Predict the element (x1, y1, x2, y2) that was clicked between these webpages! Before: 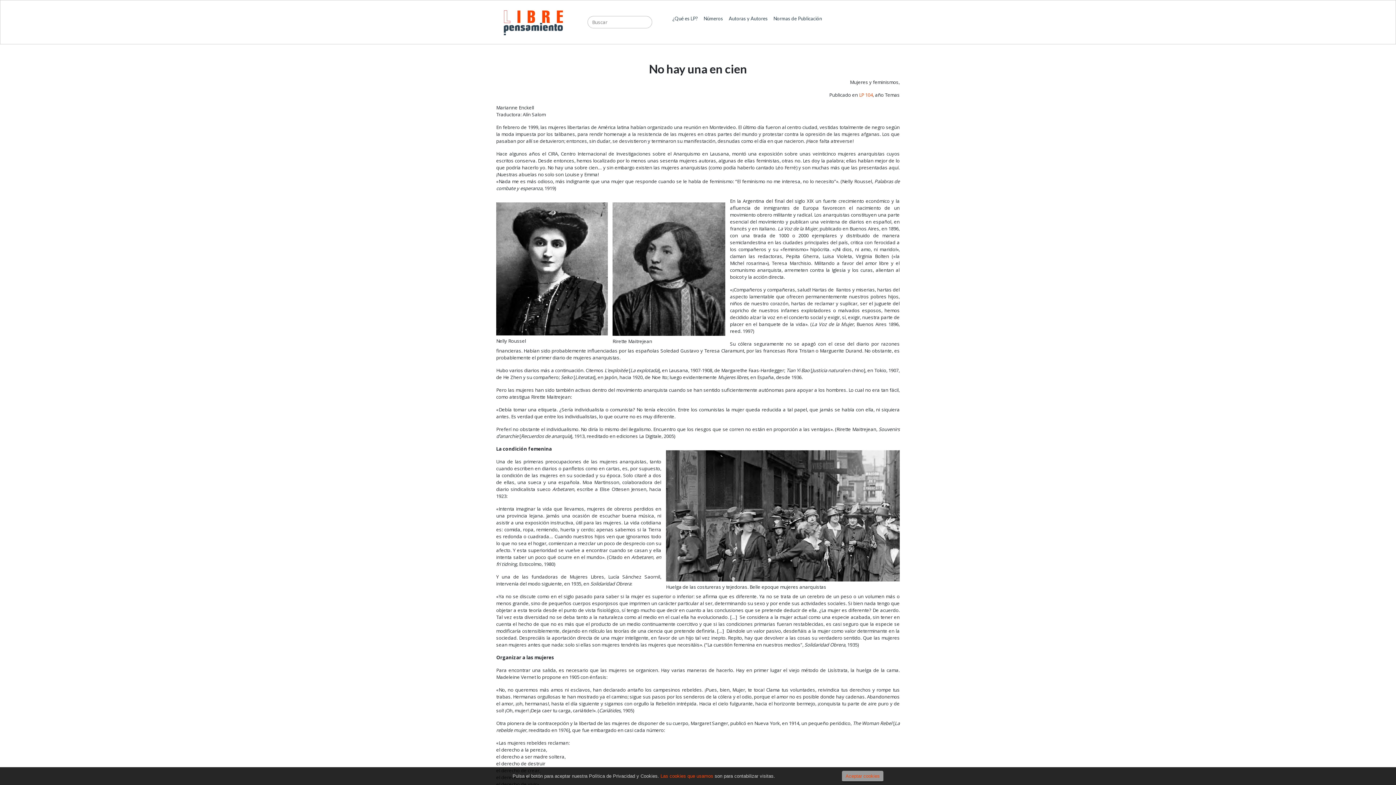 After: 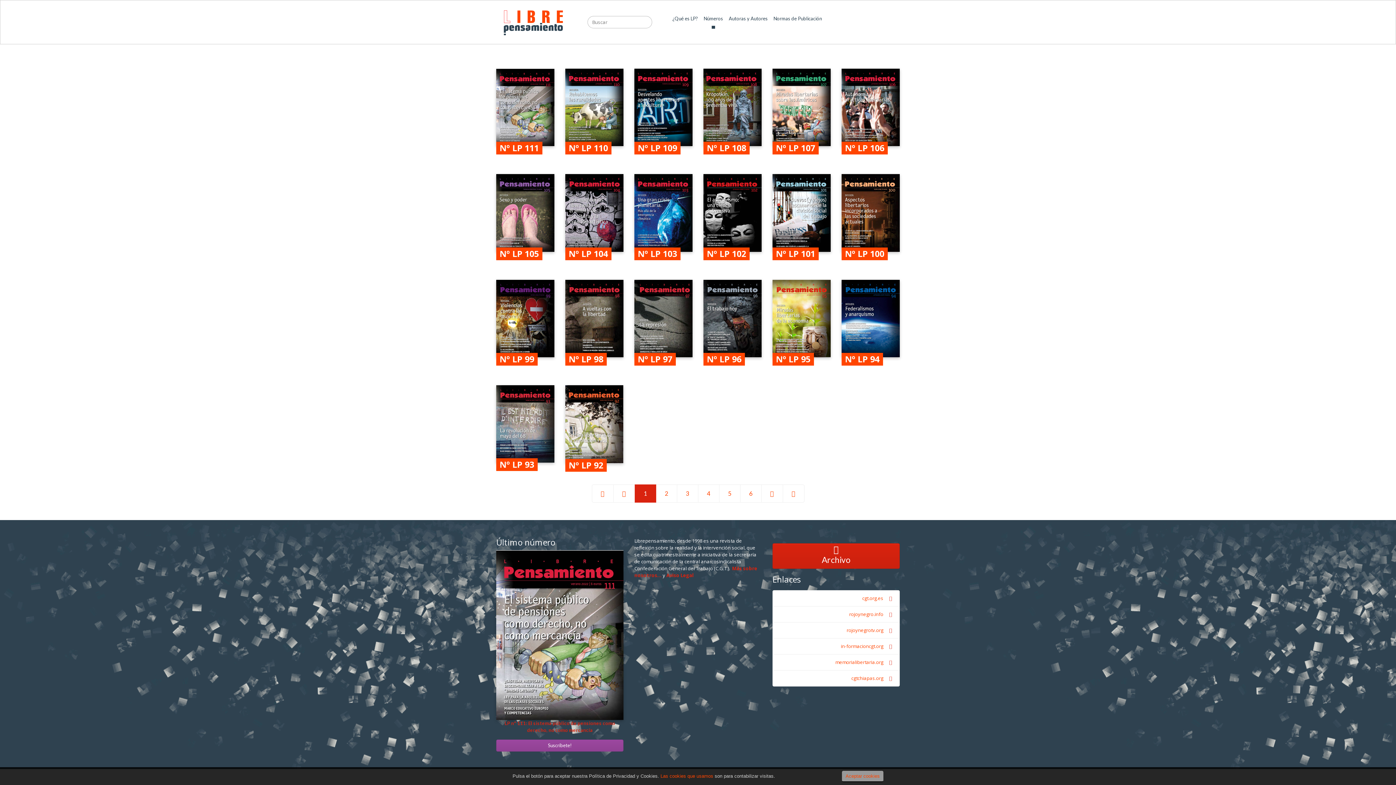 Action: label: Números
▃ bbox: (700, 10, 726, 34)